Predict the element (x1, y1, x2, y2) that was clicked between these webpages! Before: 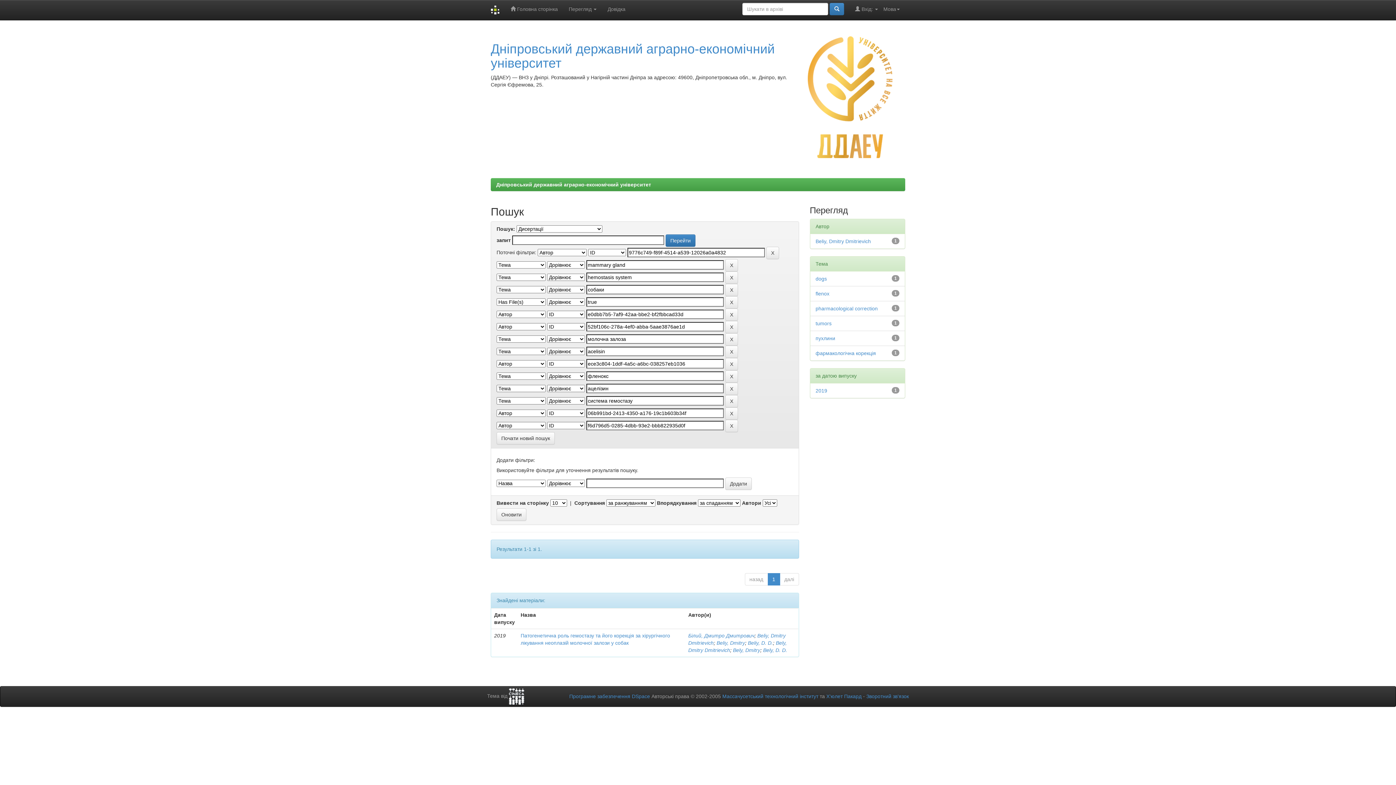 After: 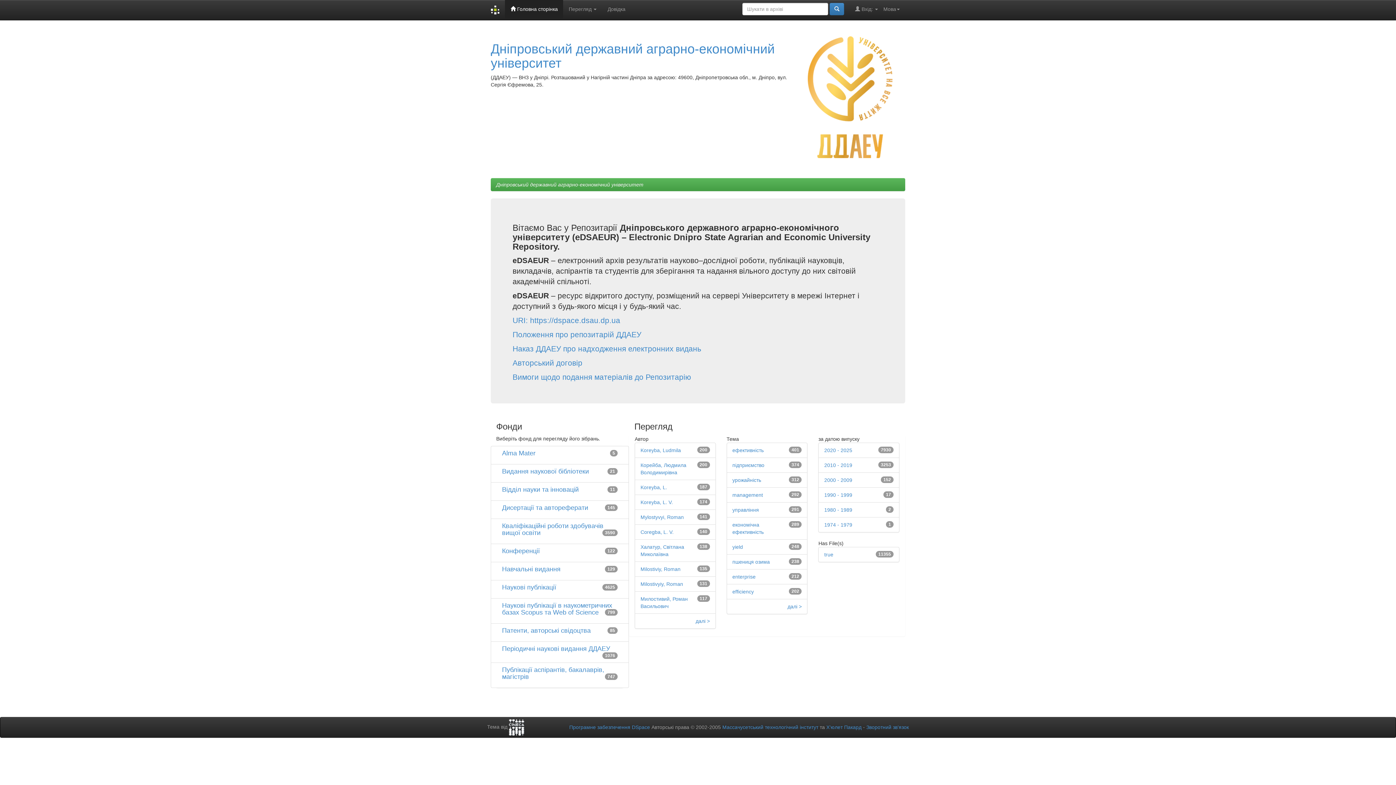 Action: label:  Головна сторінка bbox: (505, 0, 563, 18)